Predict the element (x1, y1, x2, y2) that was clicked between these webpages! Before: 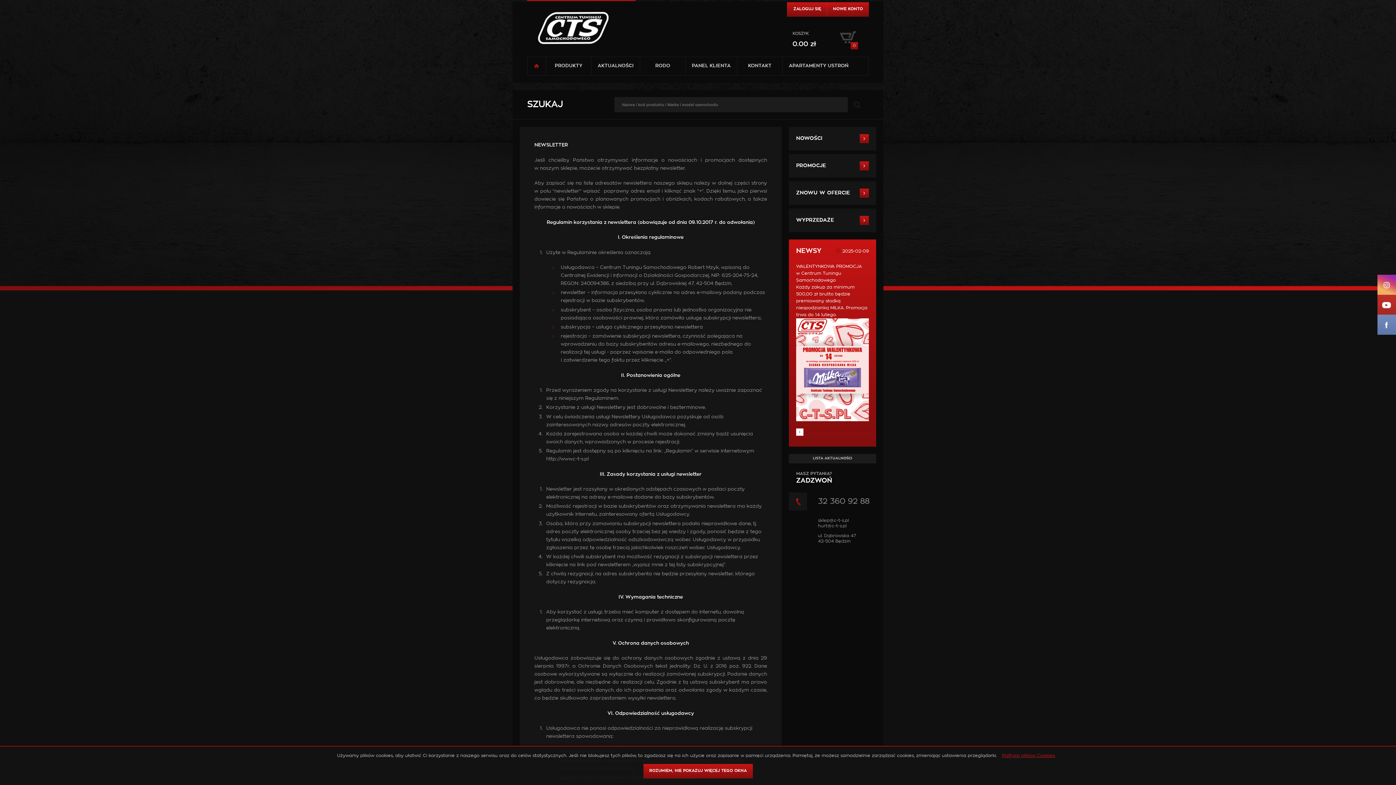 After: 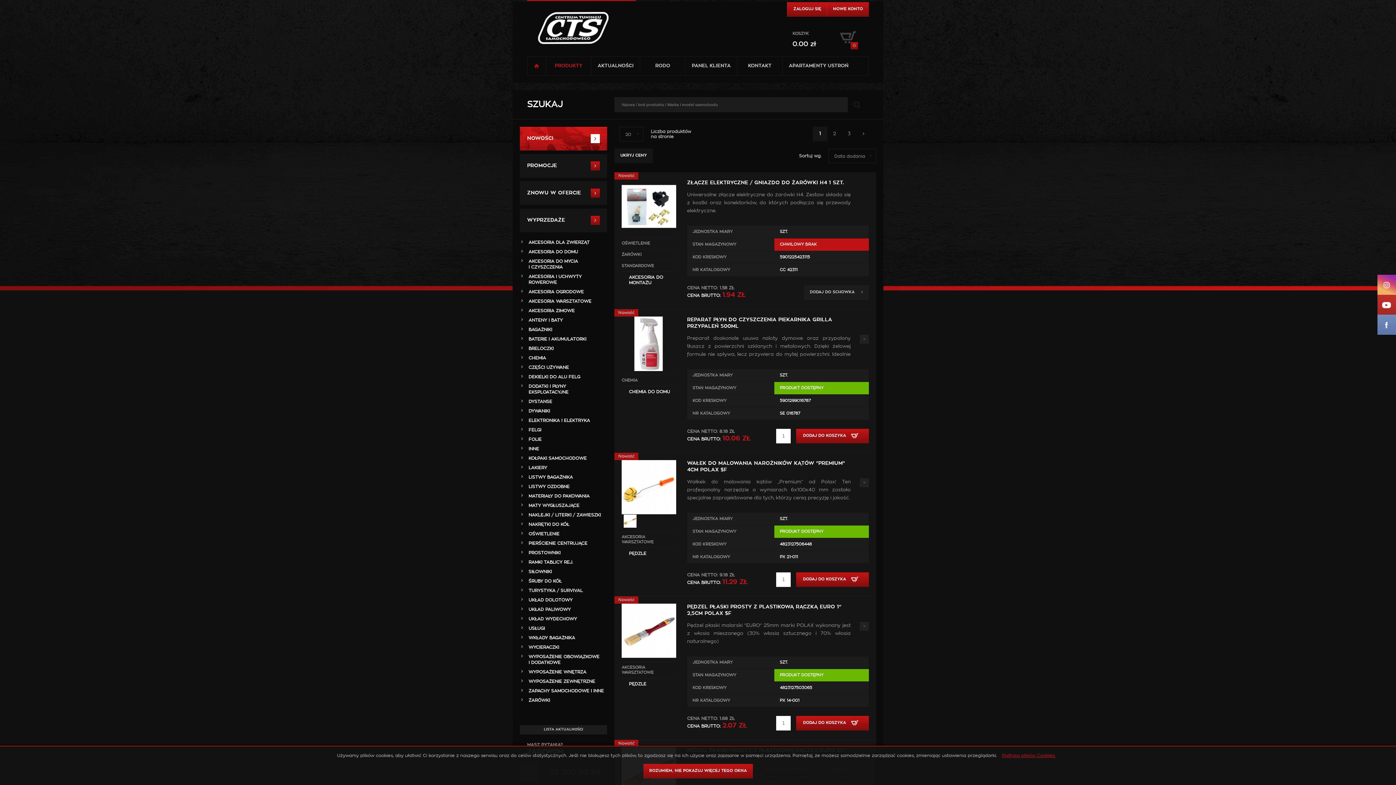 Action: bbox: (545, 57, 591, 75) label: PRODUKTY